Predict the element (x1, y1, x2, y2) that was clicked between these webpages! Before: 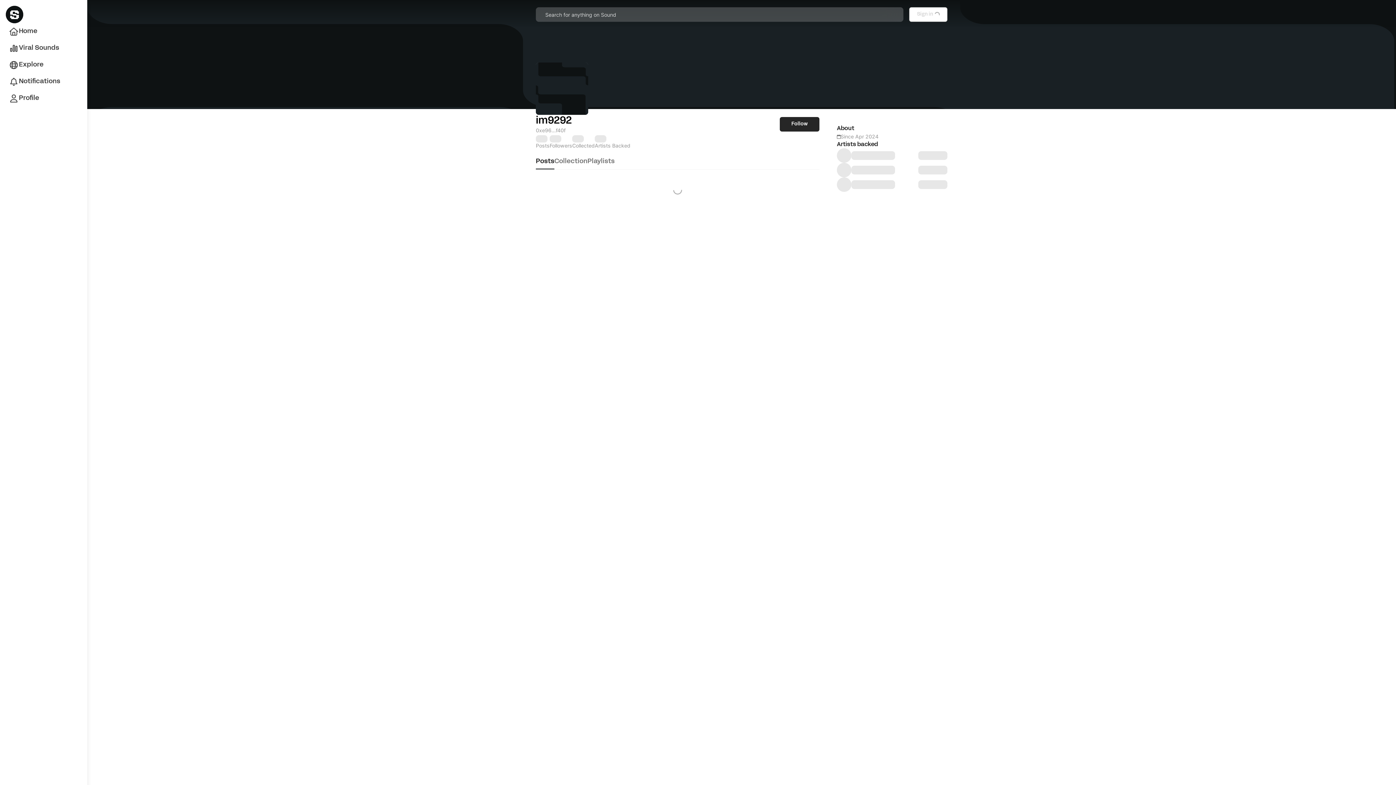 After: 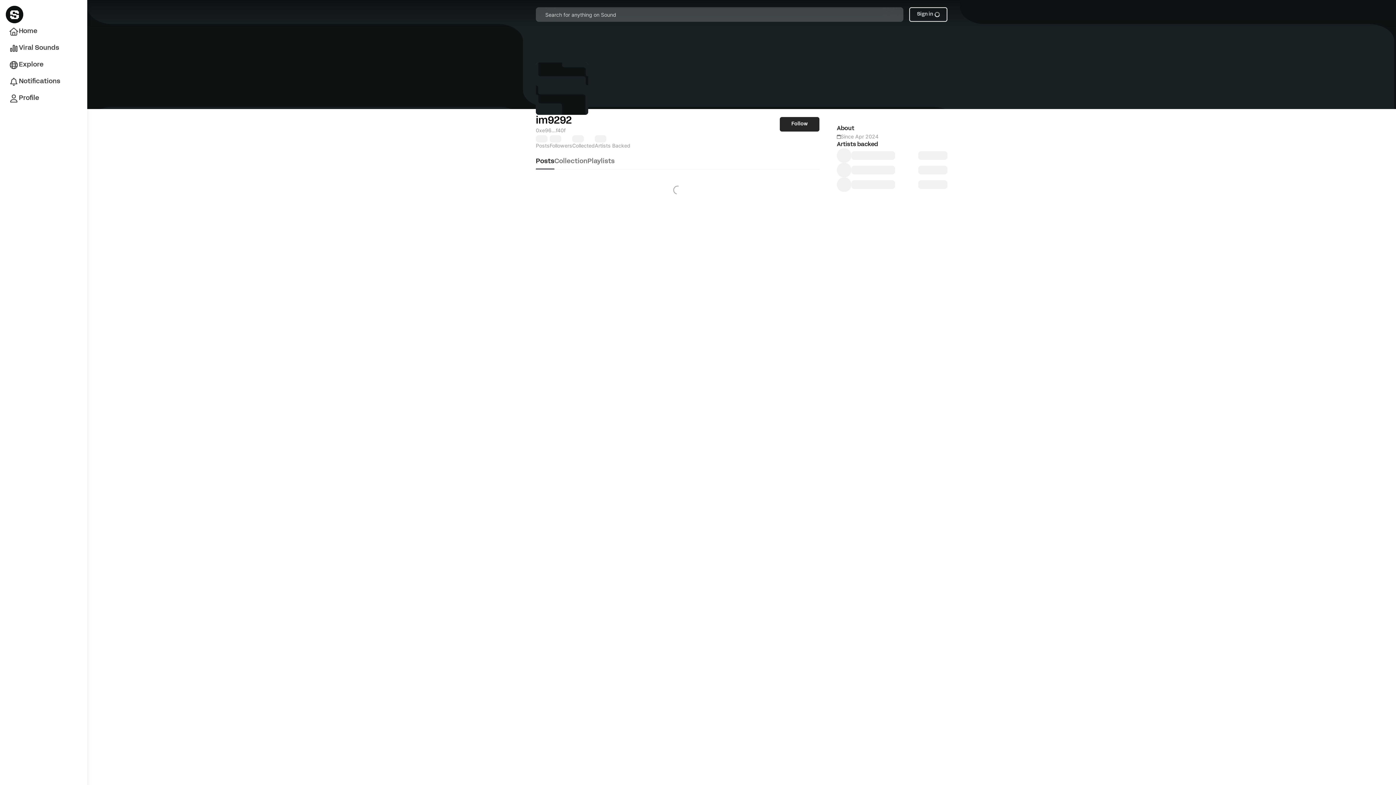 Action: label: Sign in bbox: (909, 7, 947, 21)